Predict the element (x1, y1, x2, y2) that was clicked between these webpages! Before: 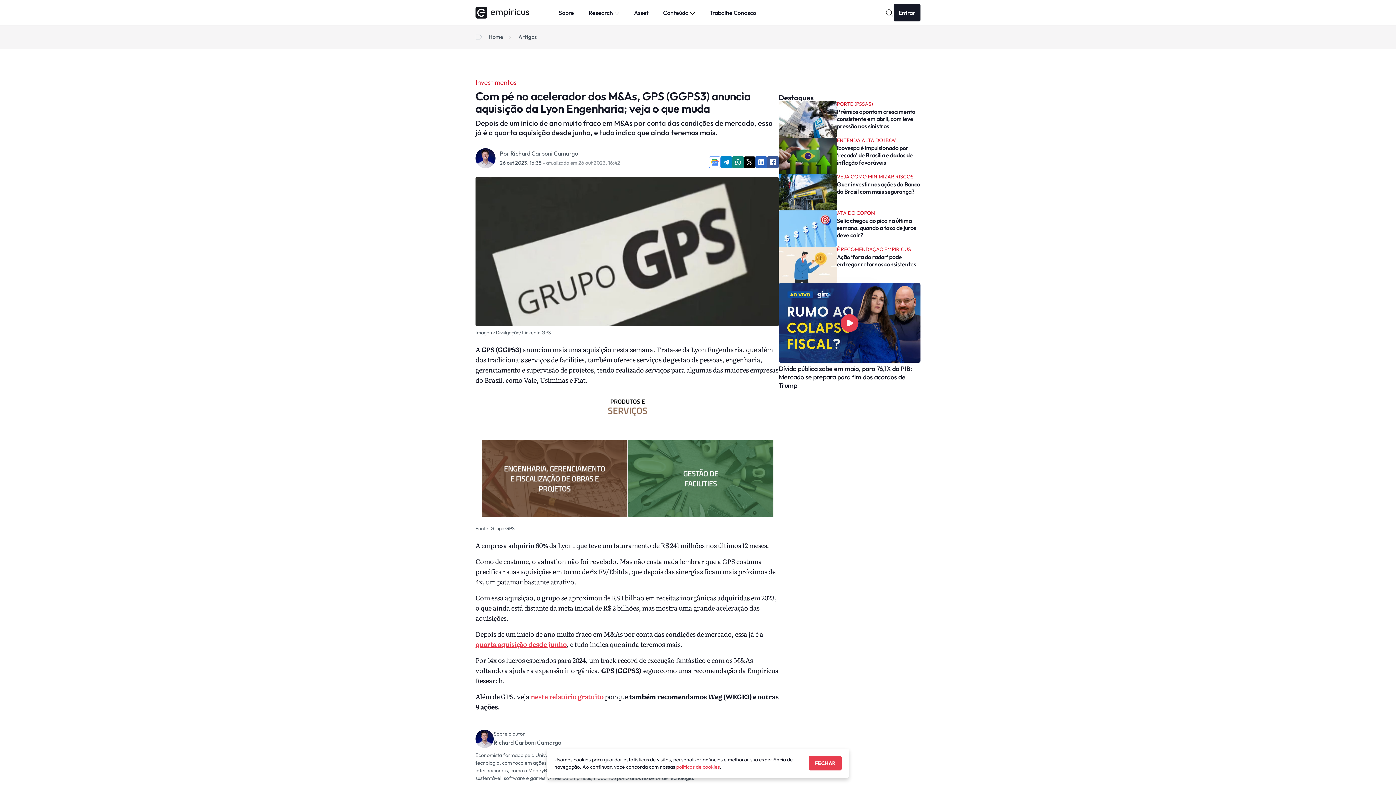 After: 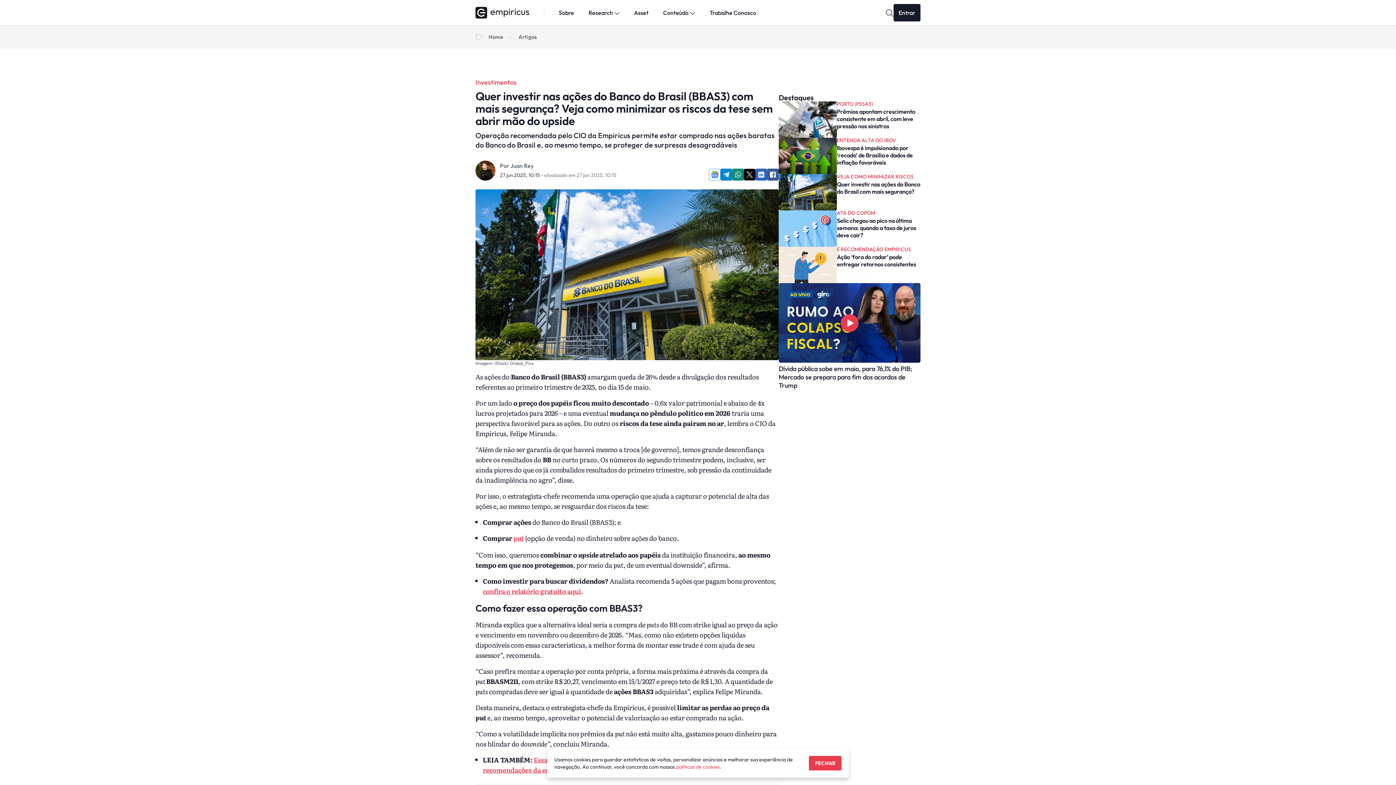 Action: bbox: (778, 174, 837, 210)